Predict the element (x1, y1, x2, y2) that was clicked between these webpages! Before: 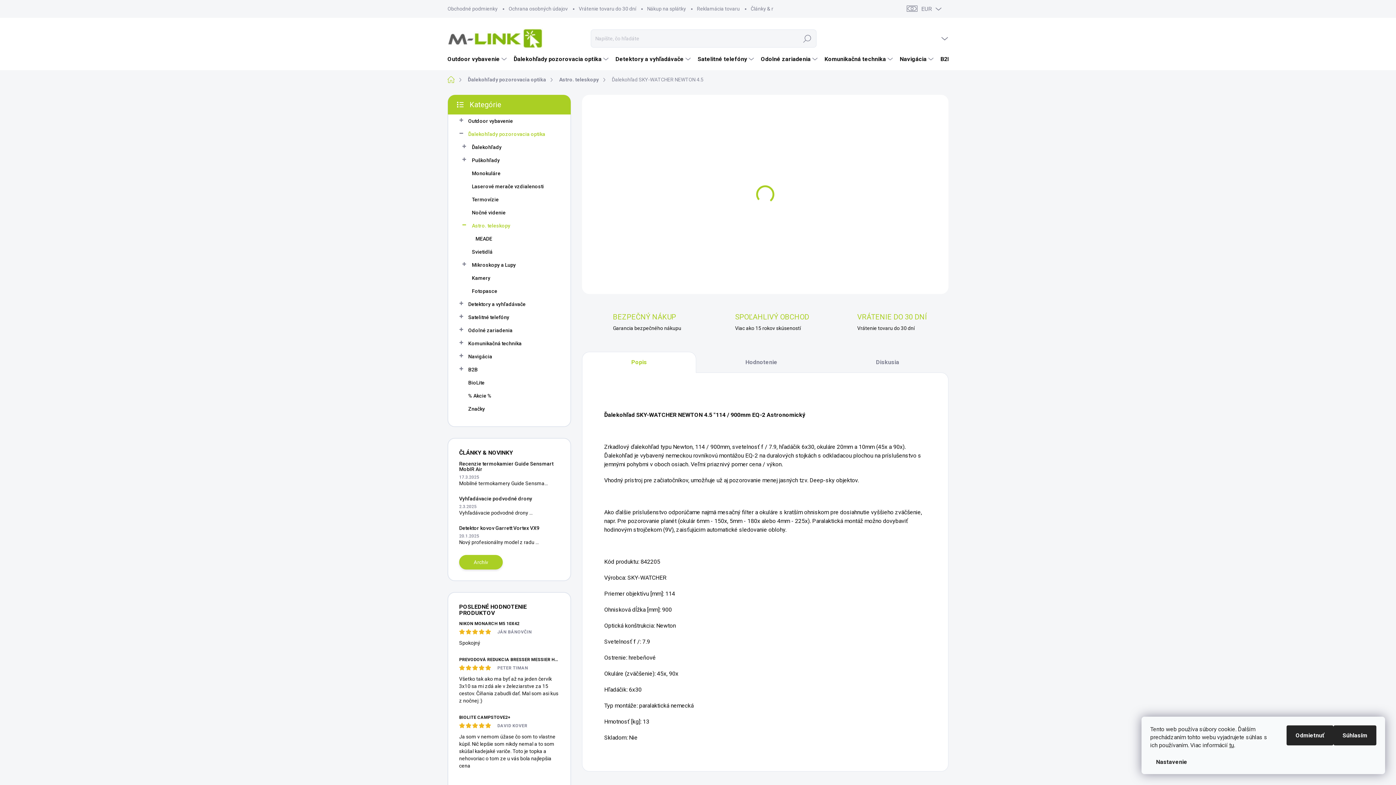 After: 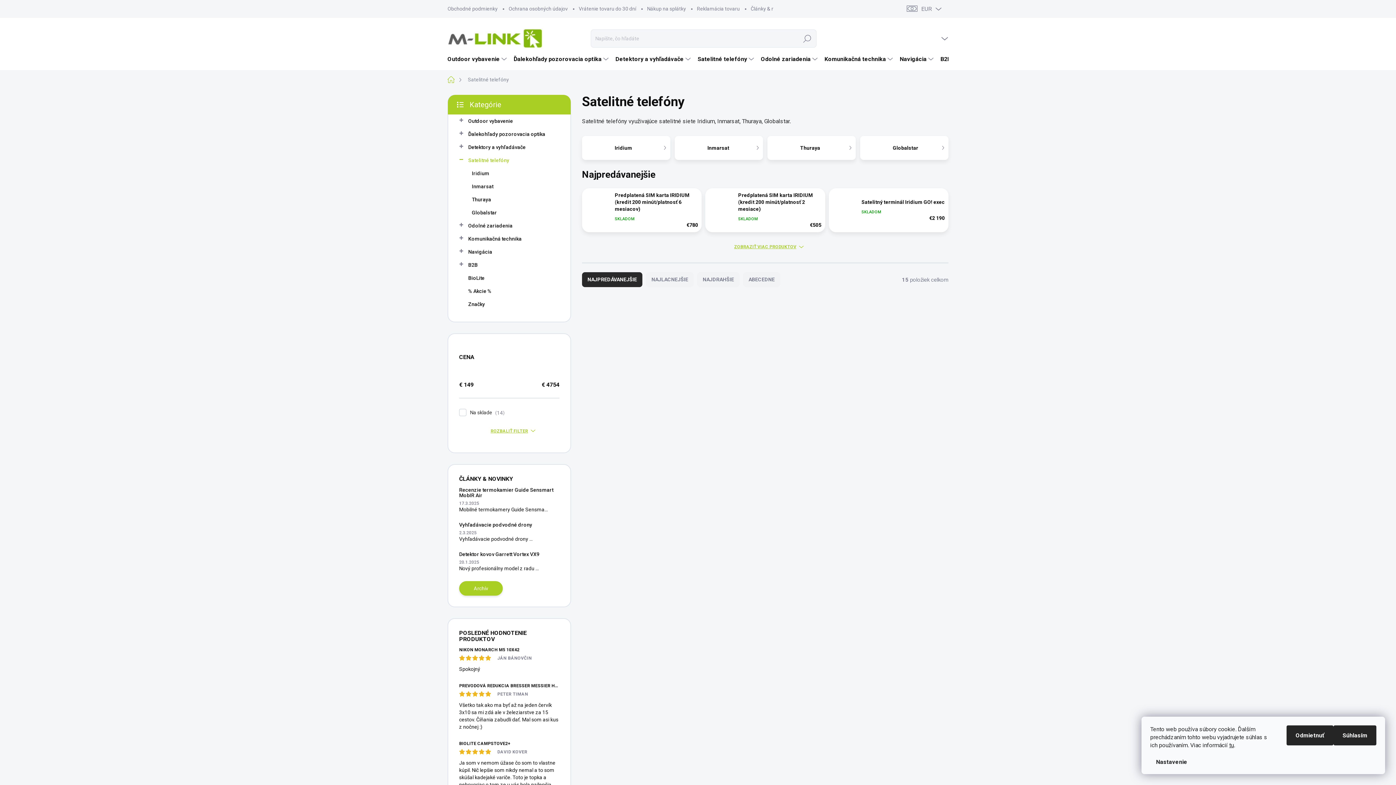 Action: bbox: (459, 310, 559, 324) label: Satelitné telefóny
 